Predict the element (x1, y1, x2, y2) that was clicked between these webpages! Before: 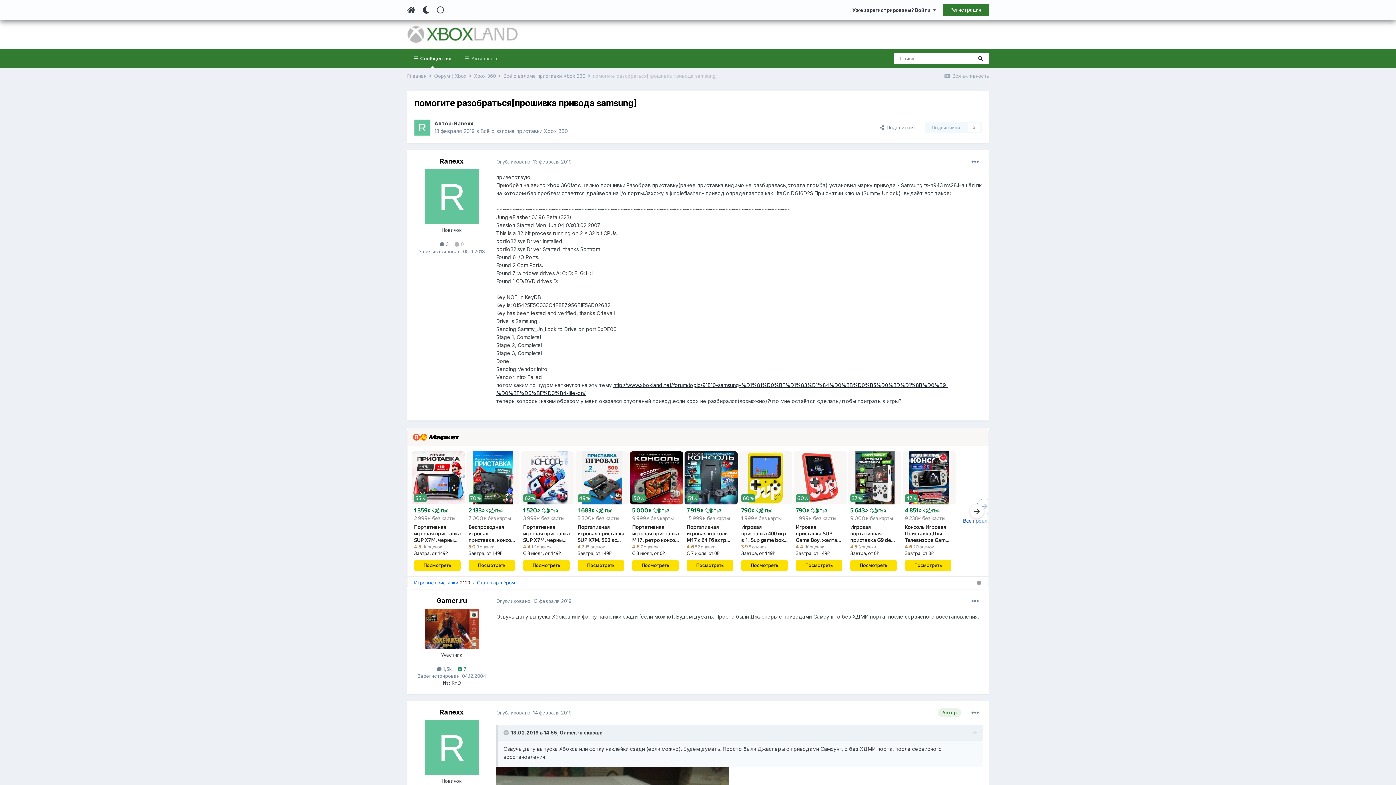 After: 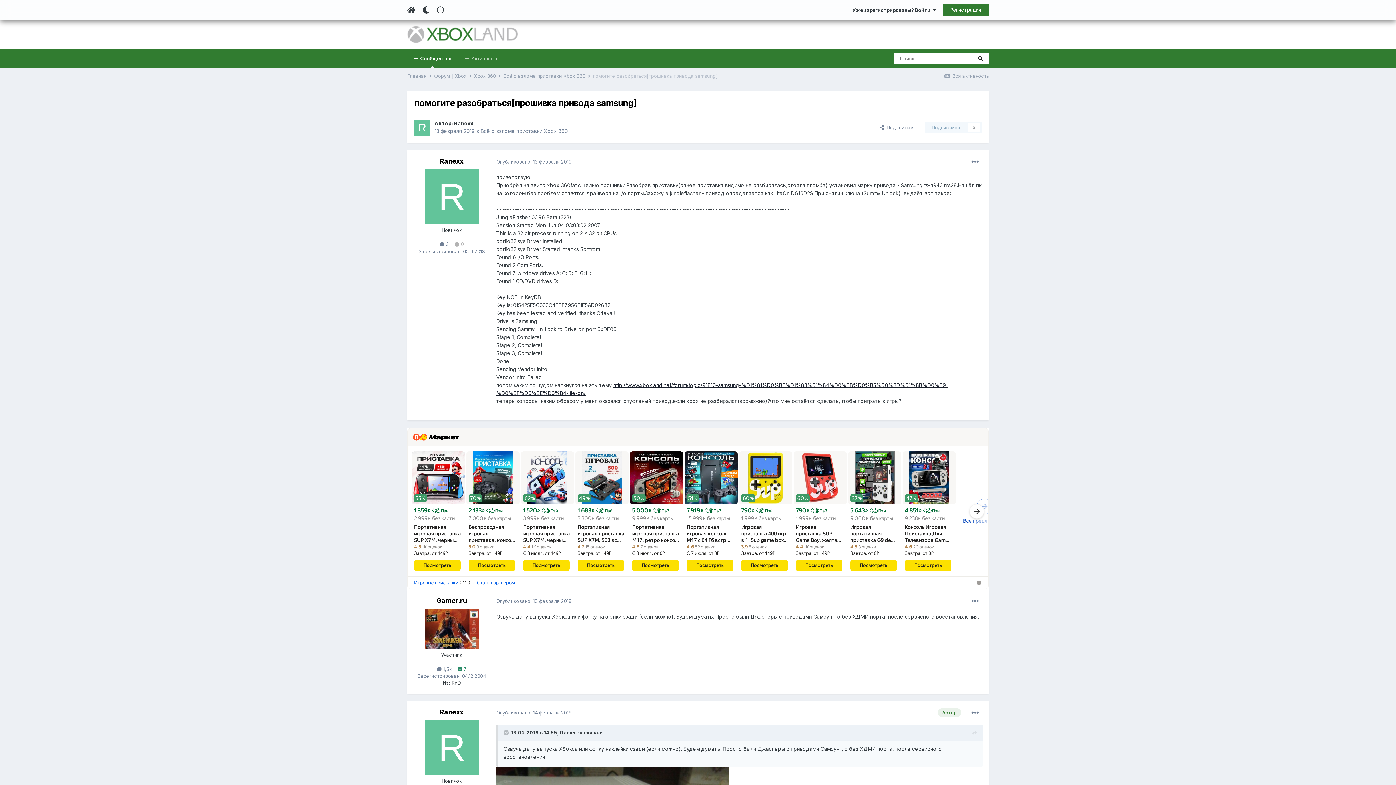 Action: bbox: (905, 544, 934, 550) label: 4.6
 
20 оценок